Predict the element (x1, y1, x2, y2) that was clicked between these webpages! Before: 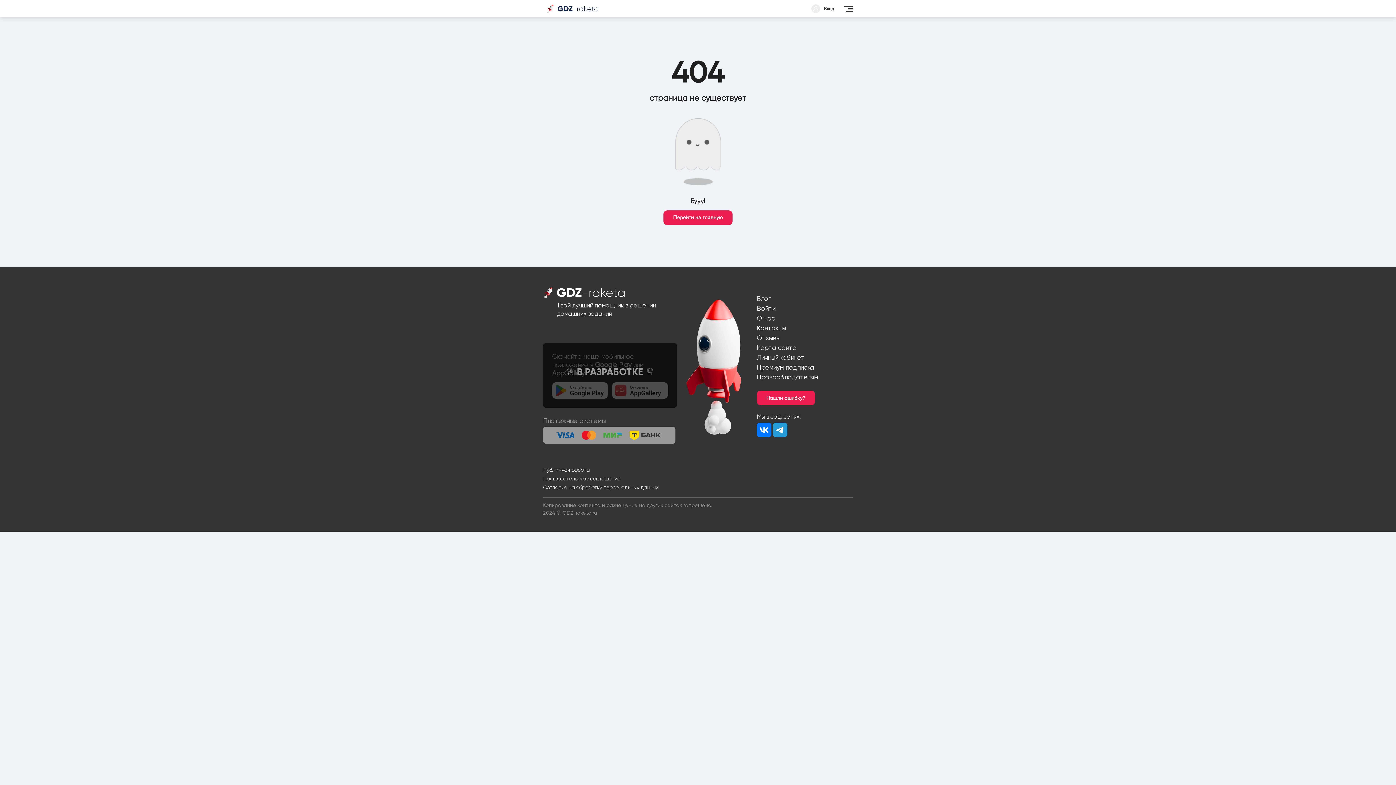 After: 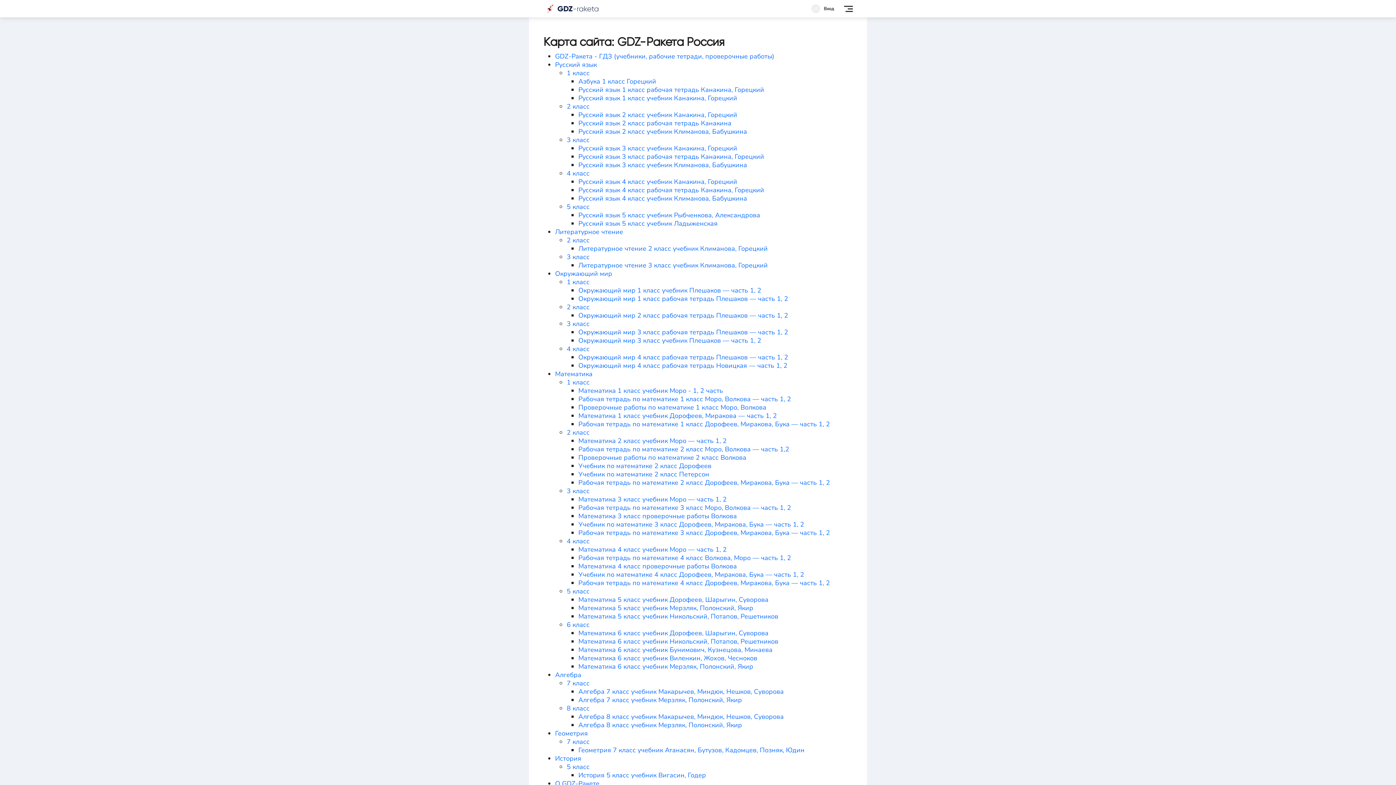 Action: label: Карта сайта bbox: (757, 343, 796, 351)